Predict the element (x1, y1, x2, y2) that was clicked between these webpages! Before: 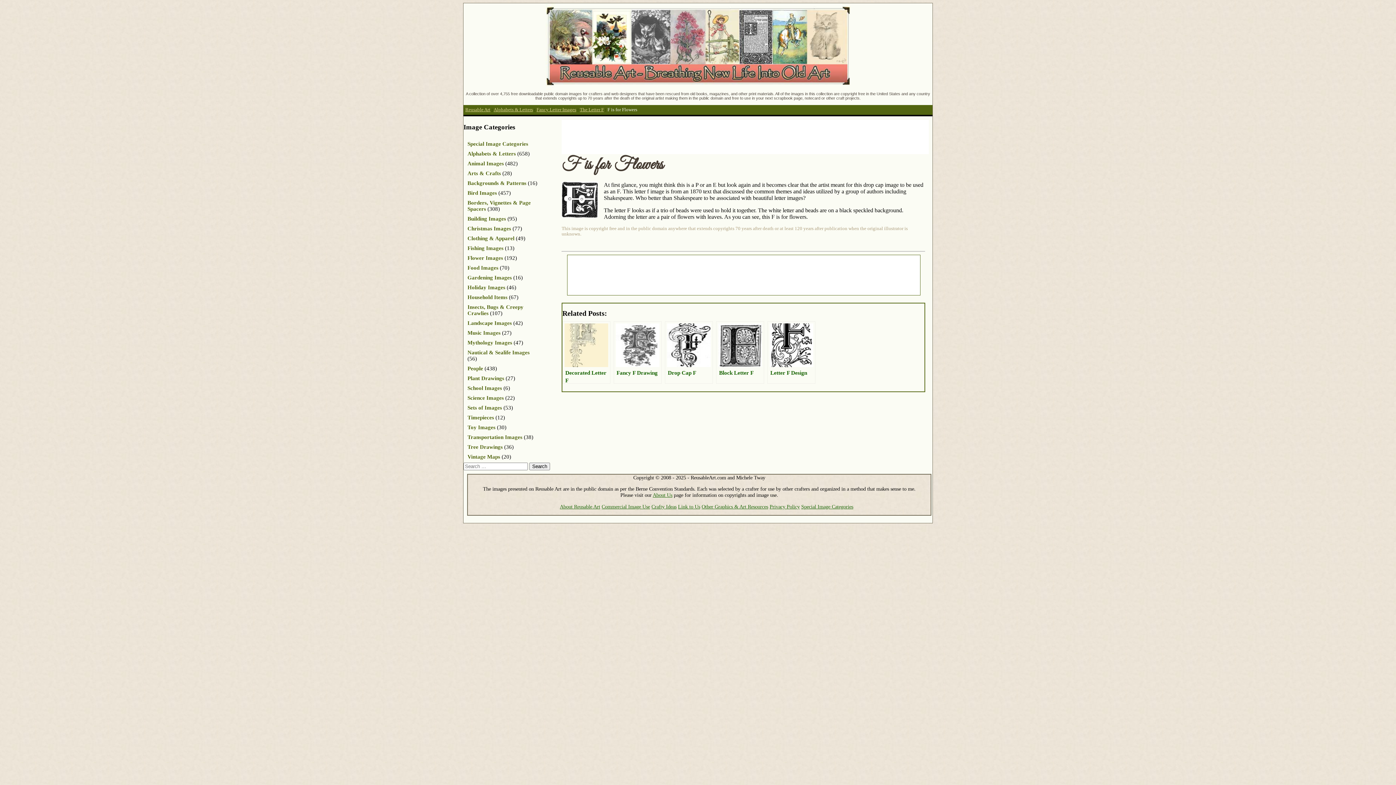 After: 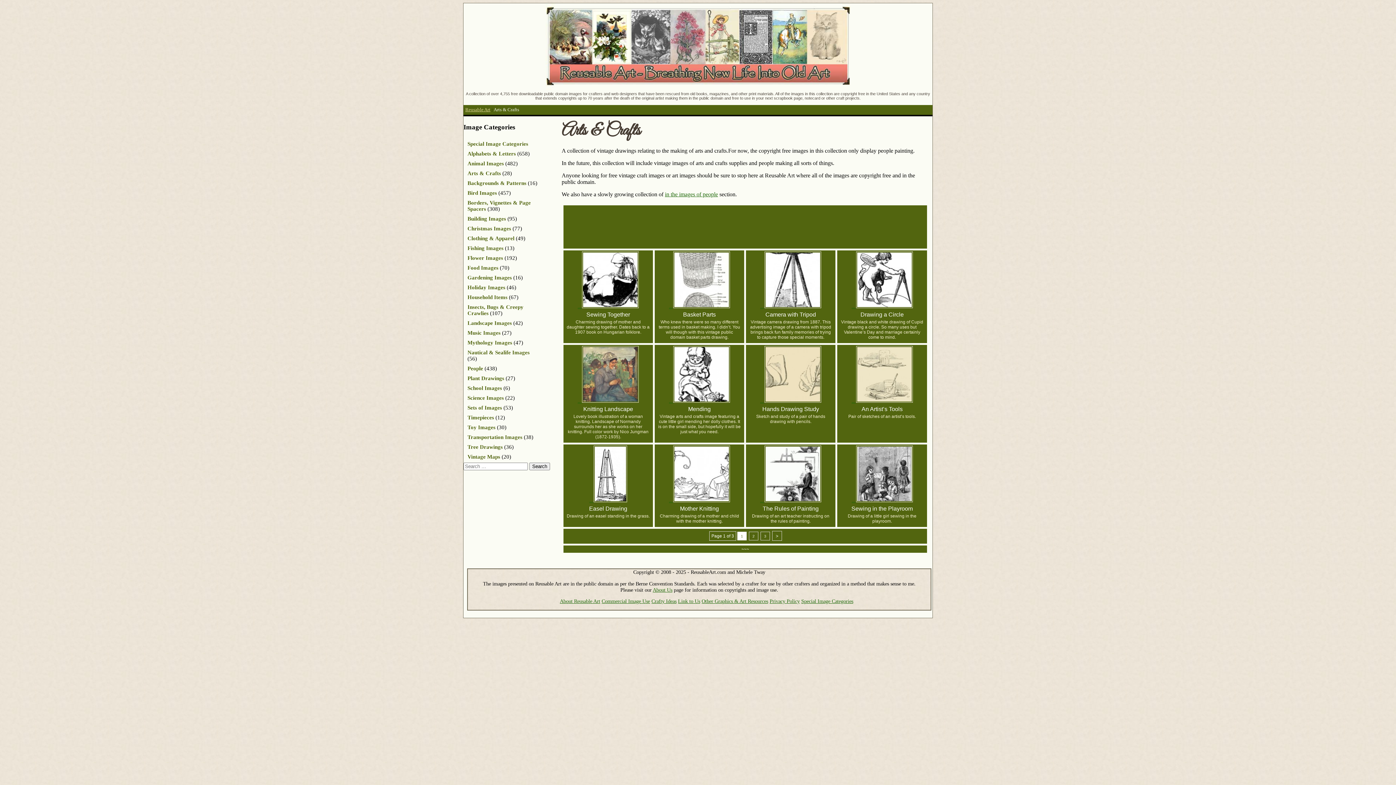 Action: bbox: (467, 170, 501, 176) label: Arts & Crafts